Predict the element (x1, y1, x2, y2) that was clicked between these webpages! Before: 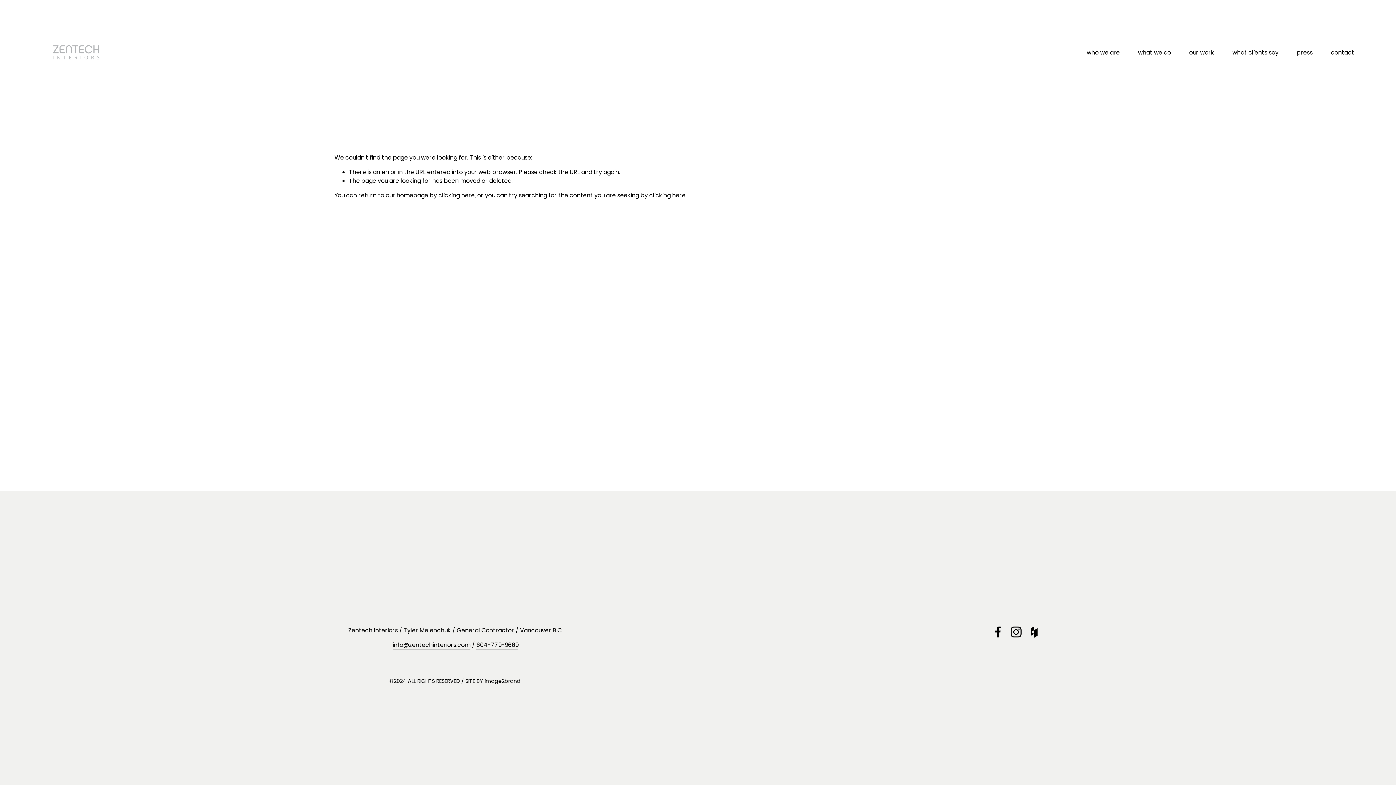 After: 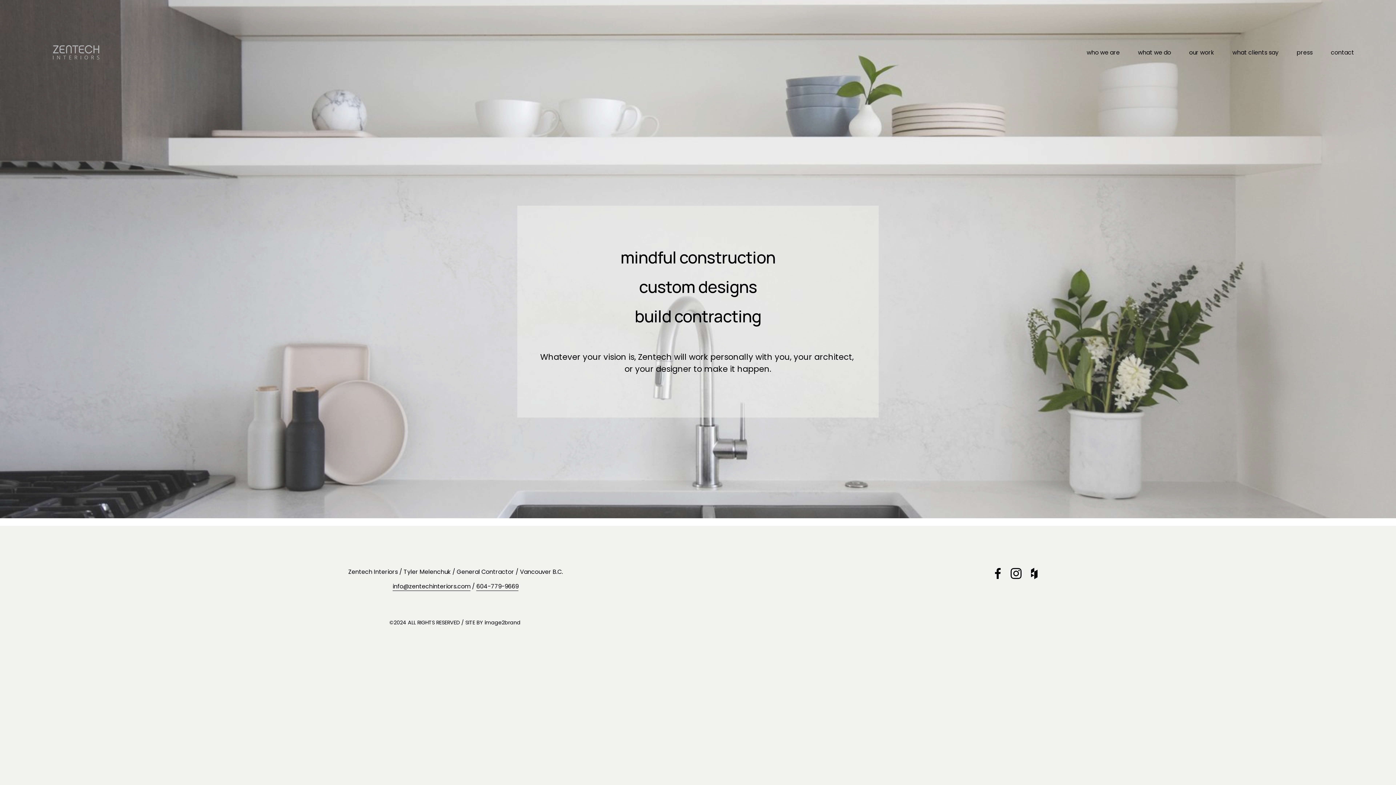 Action: bbox: (41, 41, 111, 63)